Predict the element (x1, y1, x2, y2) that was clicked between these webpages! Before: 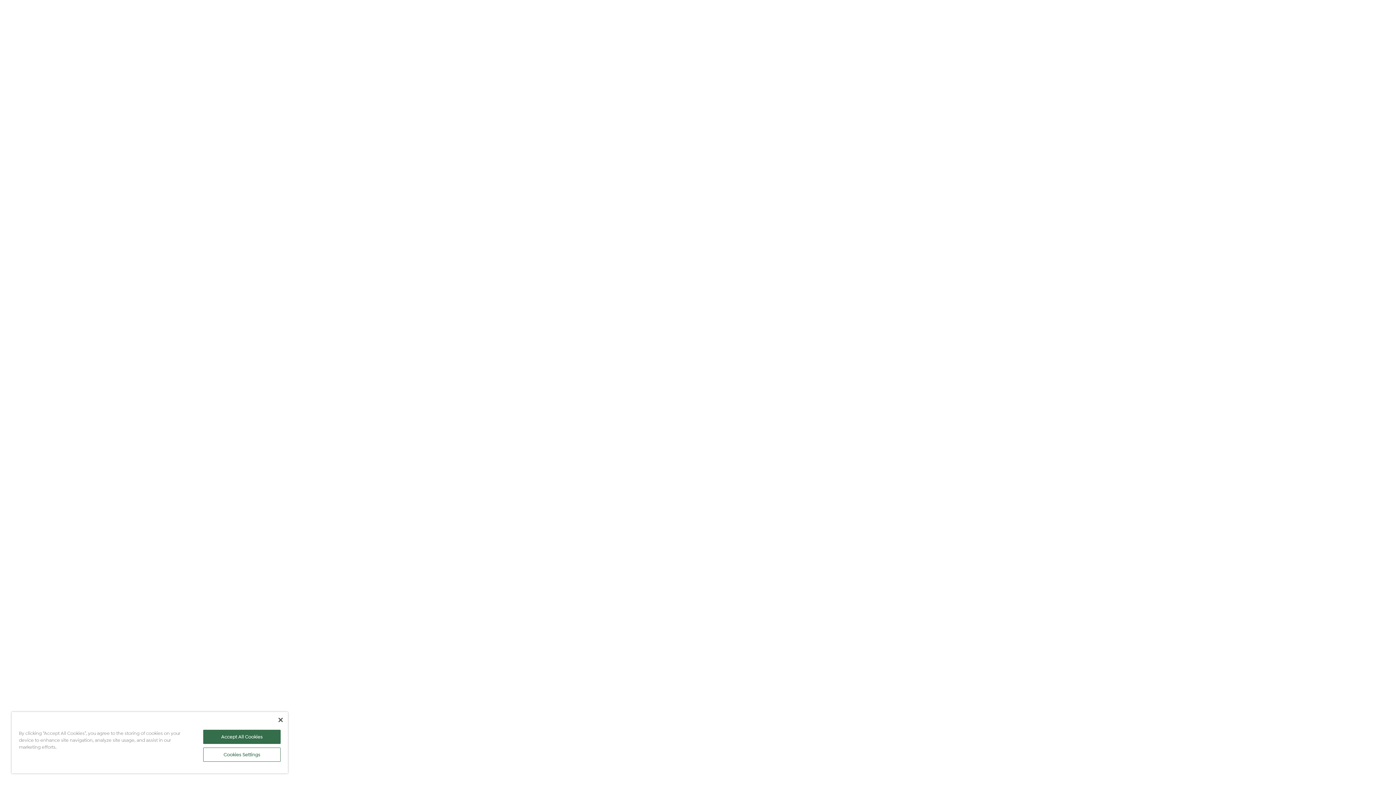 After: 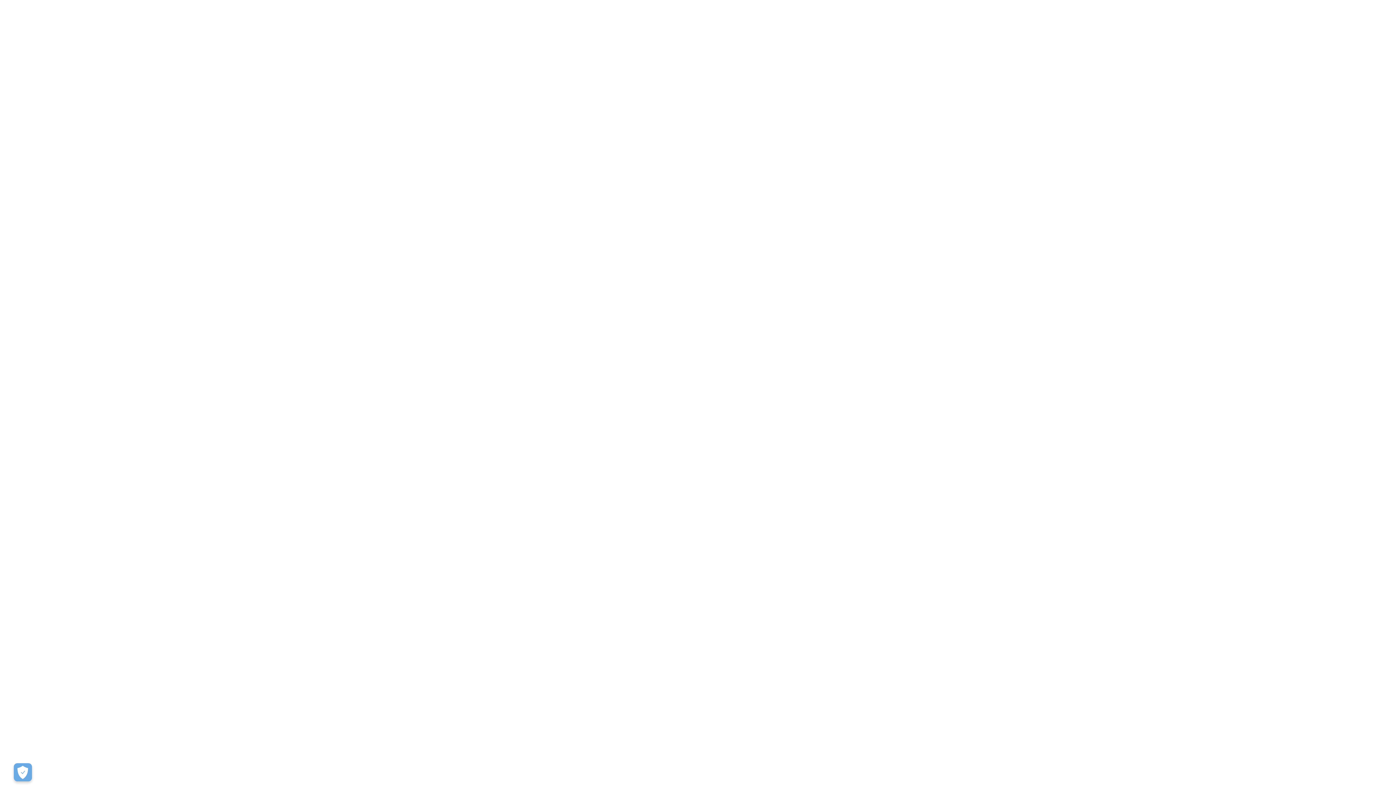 Action: label: Close bbox: (278, 718, 282, 722)